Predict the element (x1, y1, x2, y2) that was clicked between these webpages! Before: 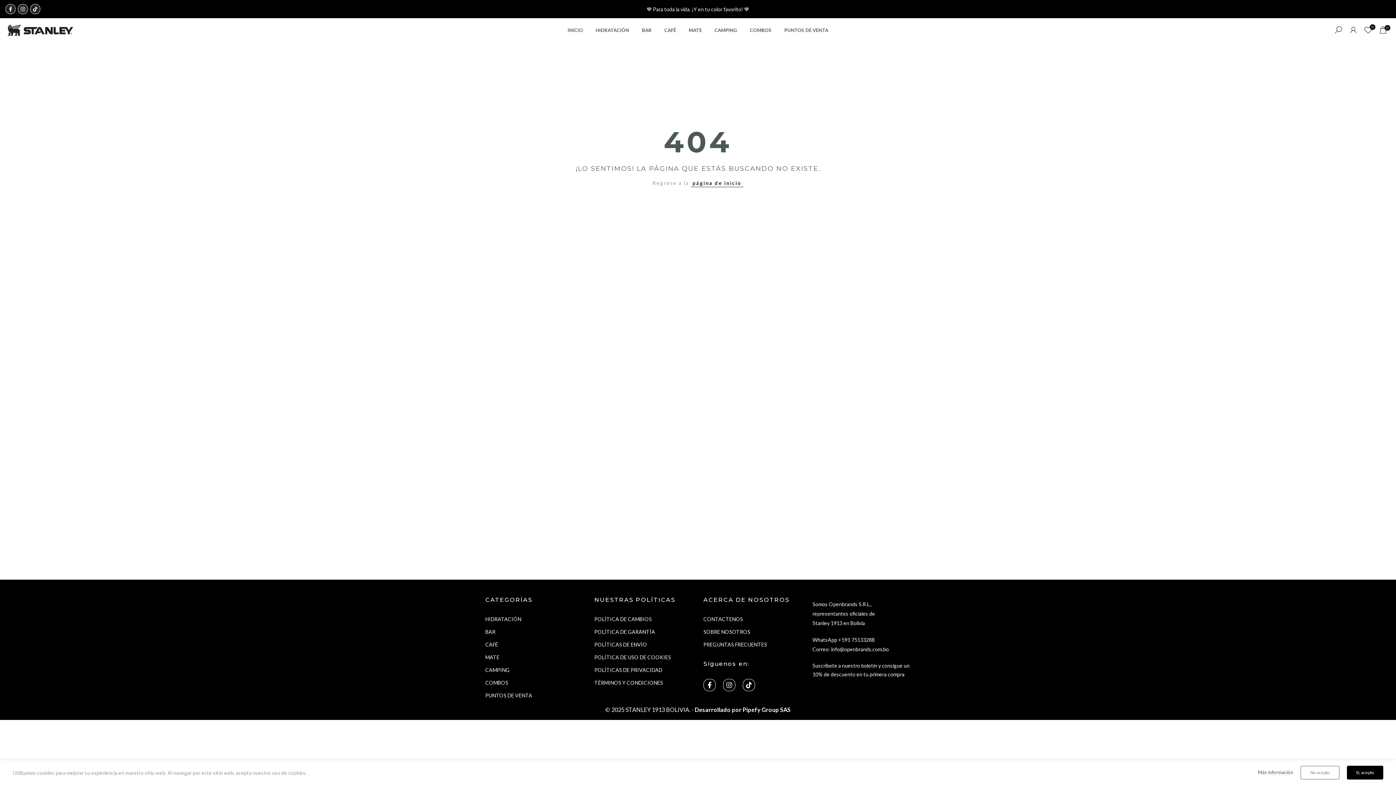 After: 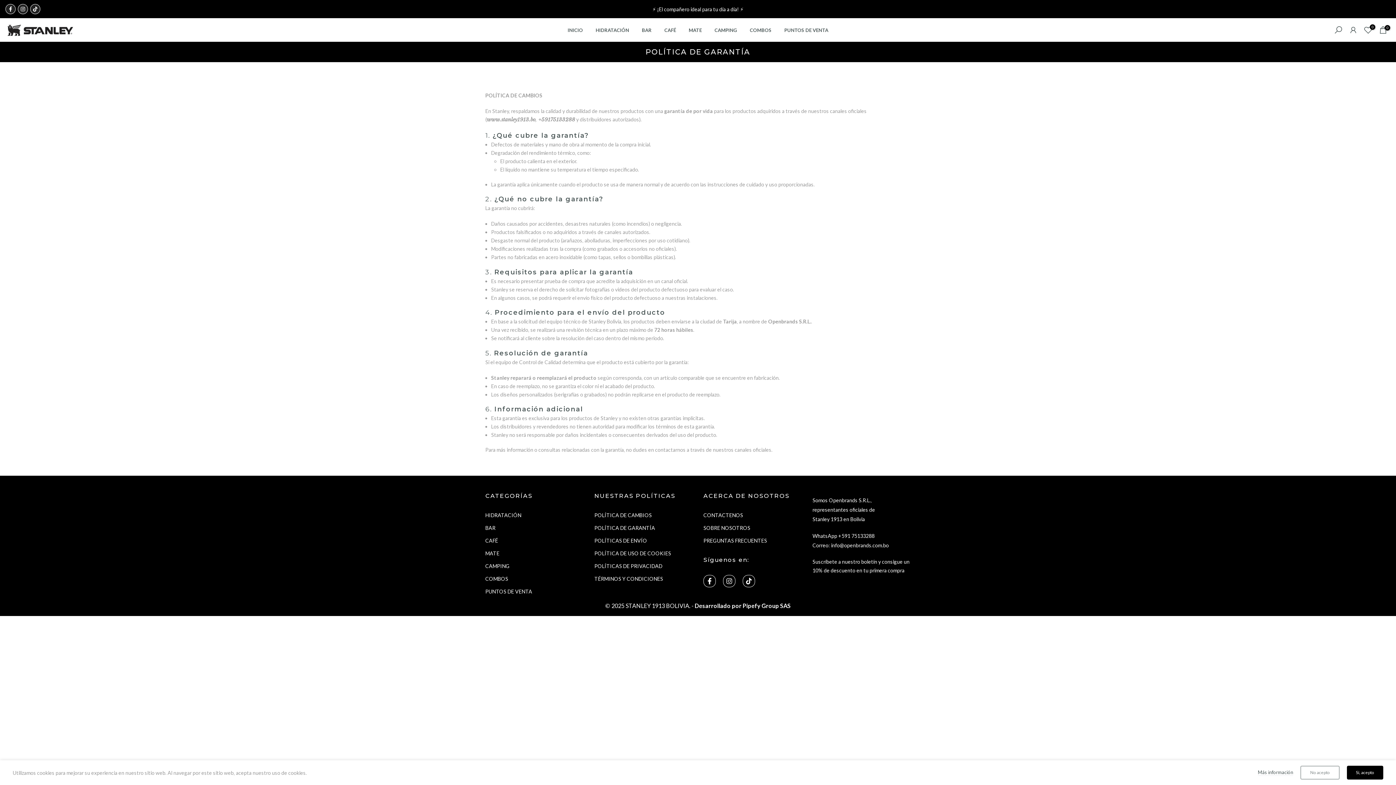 Action: label: POLÍTICA DE GARANTÍA bbox: (594, 629, 655, 635)